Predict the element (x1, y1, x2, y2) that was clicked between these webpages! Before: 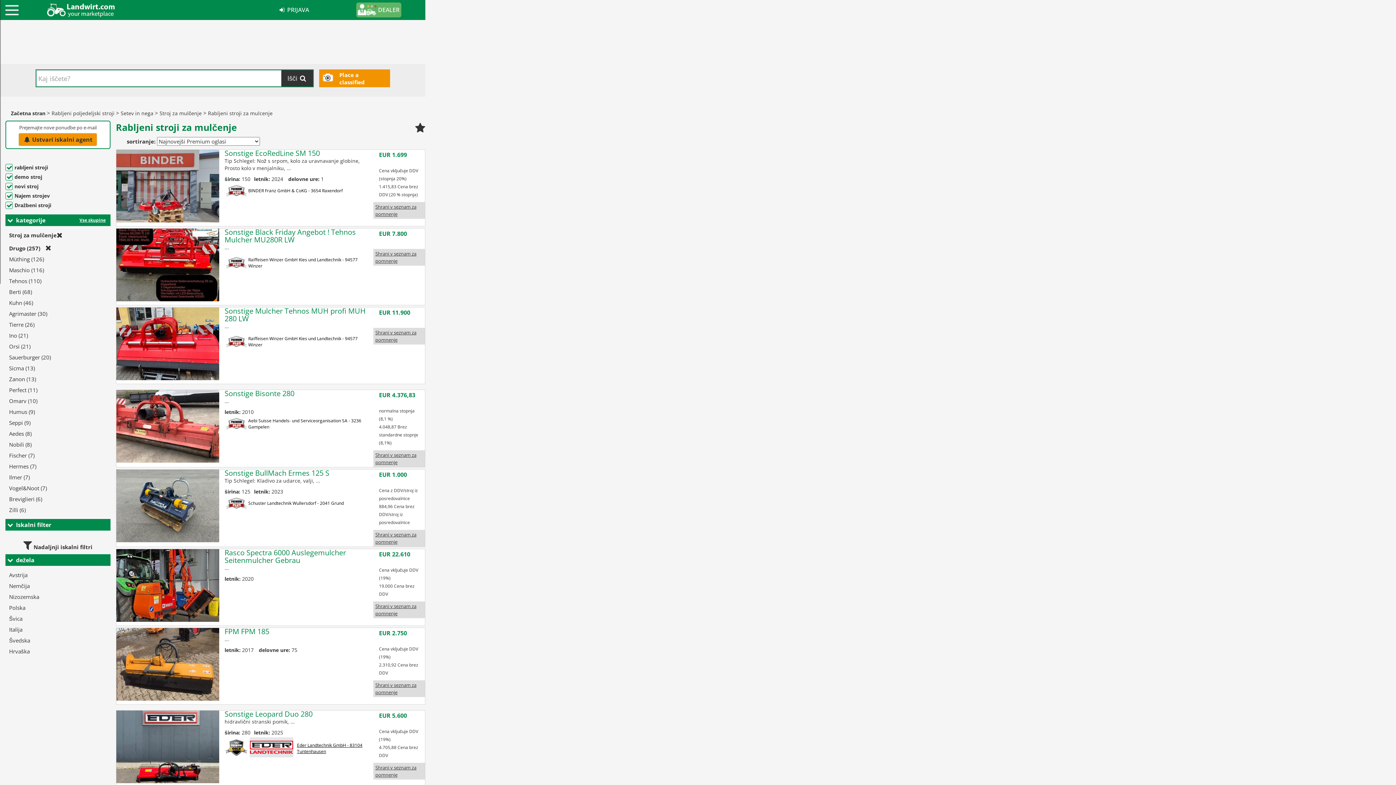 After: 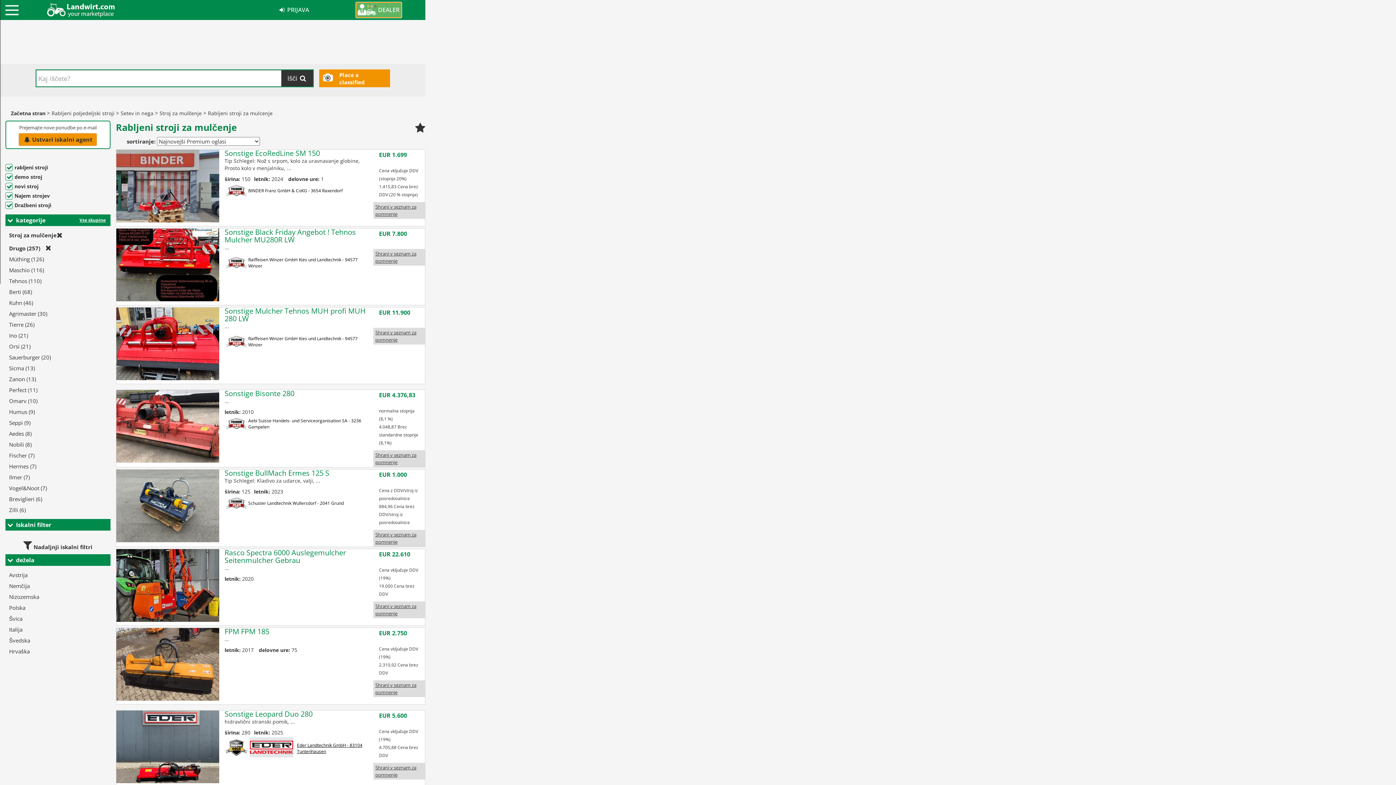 Action: label: DEALER bbox: (356, 2, 401, 17)